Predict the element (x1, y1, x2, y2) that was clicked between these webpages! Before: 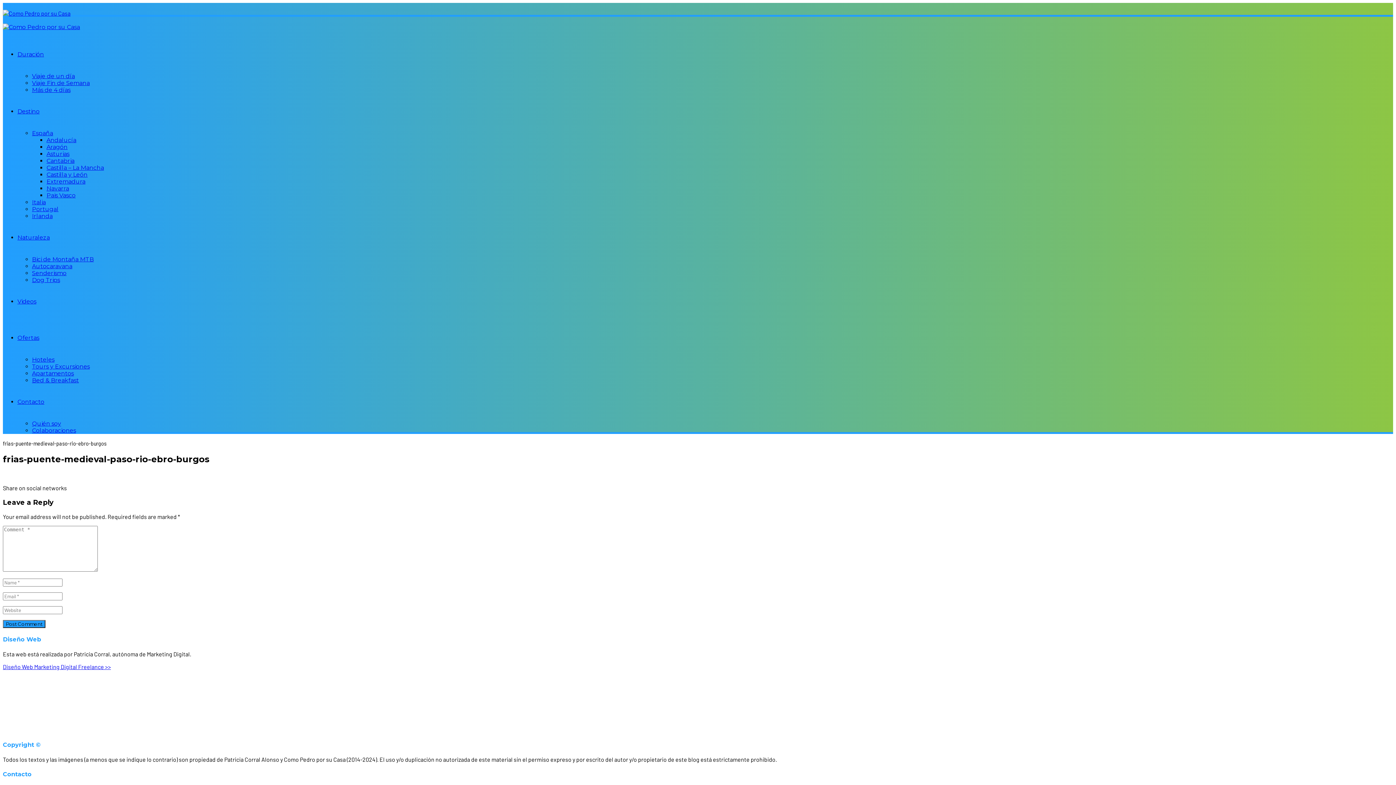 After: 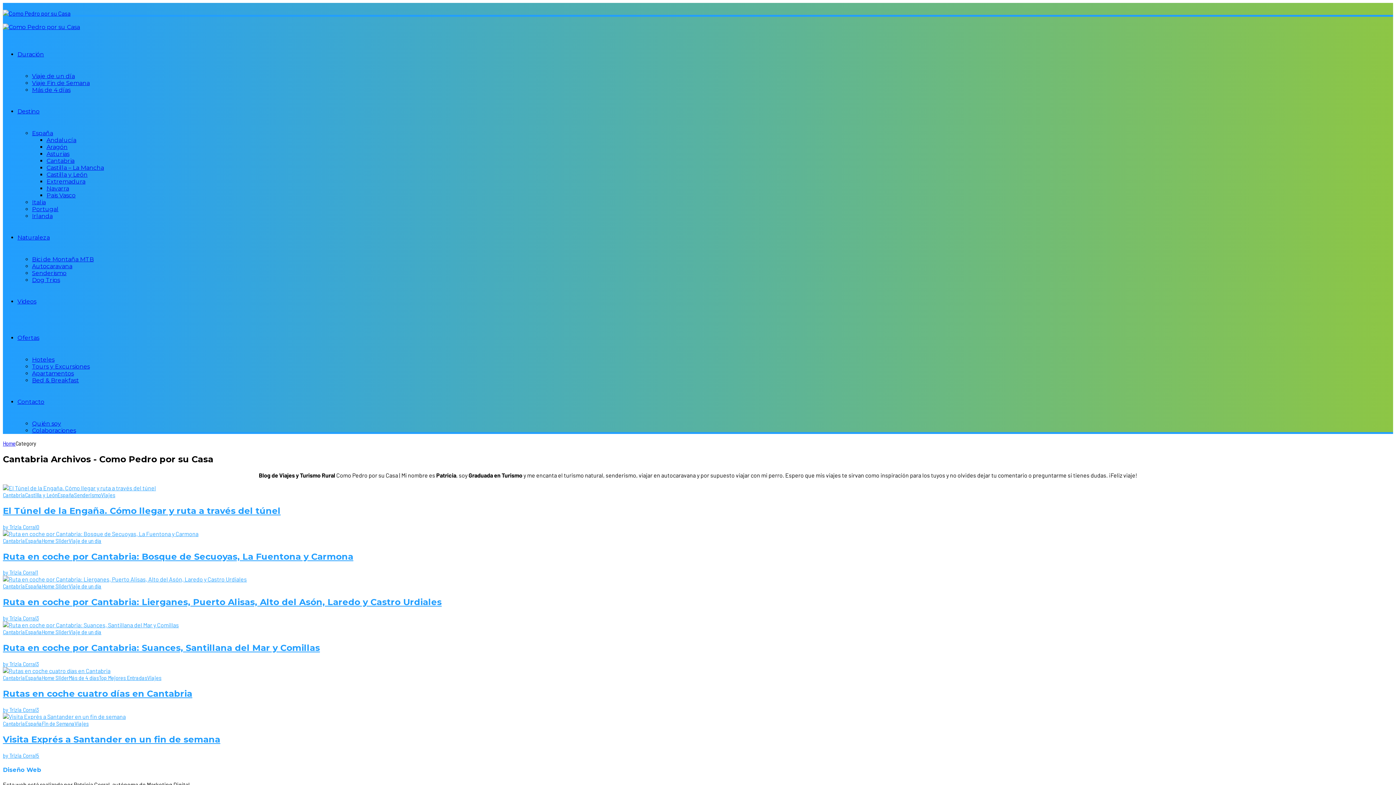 Action: bbox: (46, 157, 74, 164) label: Cantabria